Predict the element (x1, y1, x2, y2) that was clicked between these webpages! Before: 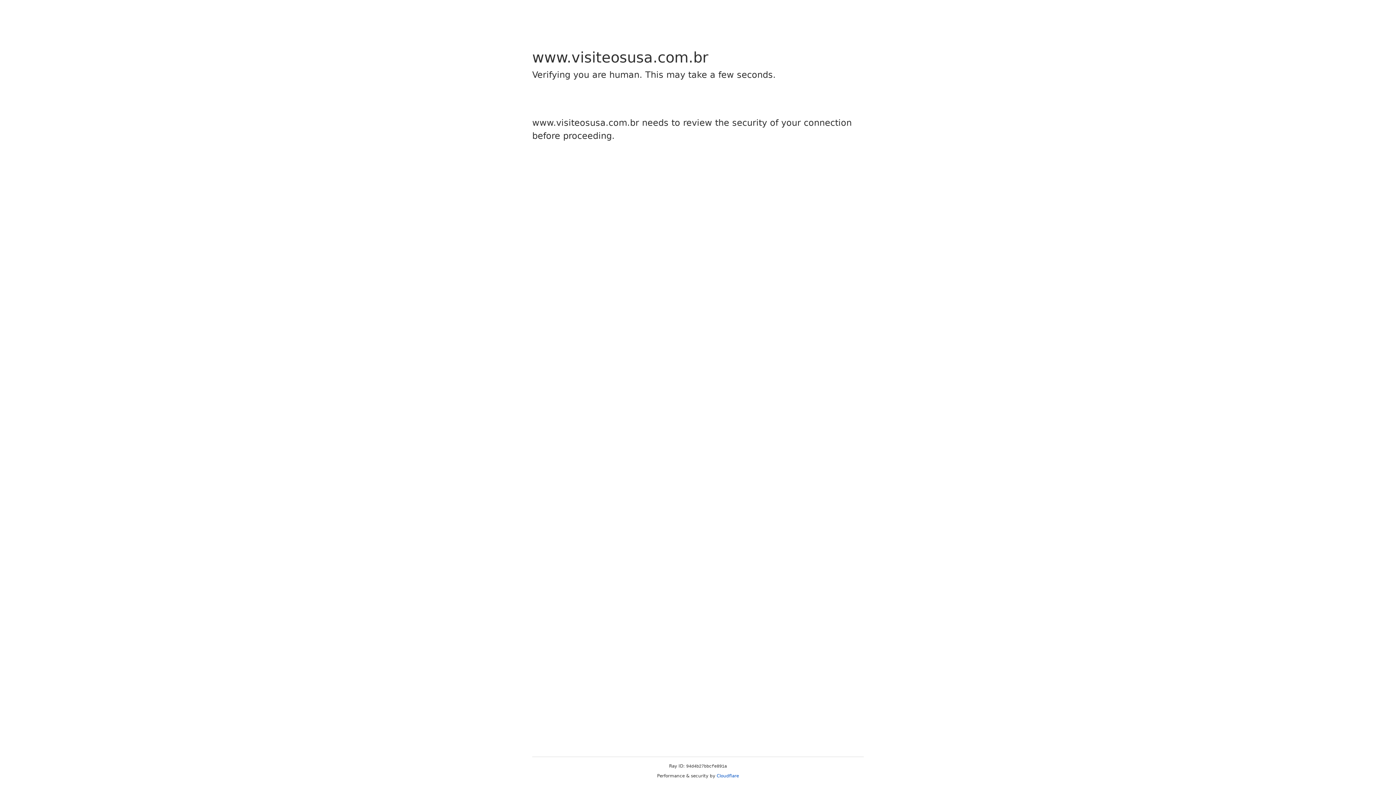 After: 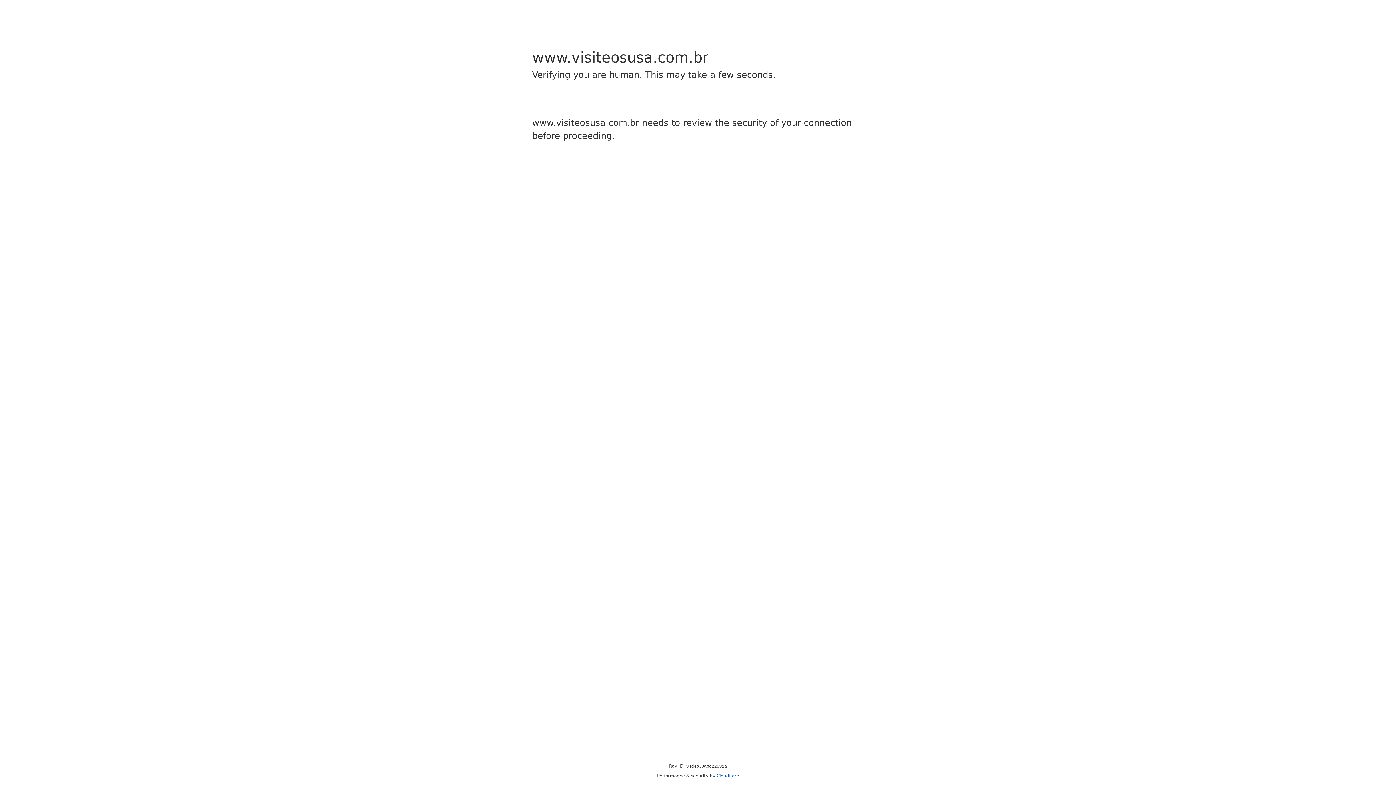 Action: bbox: (716, 773, 739, 778) label: Cloudflare